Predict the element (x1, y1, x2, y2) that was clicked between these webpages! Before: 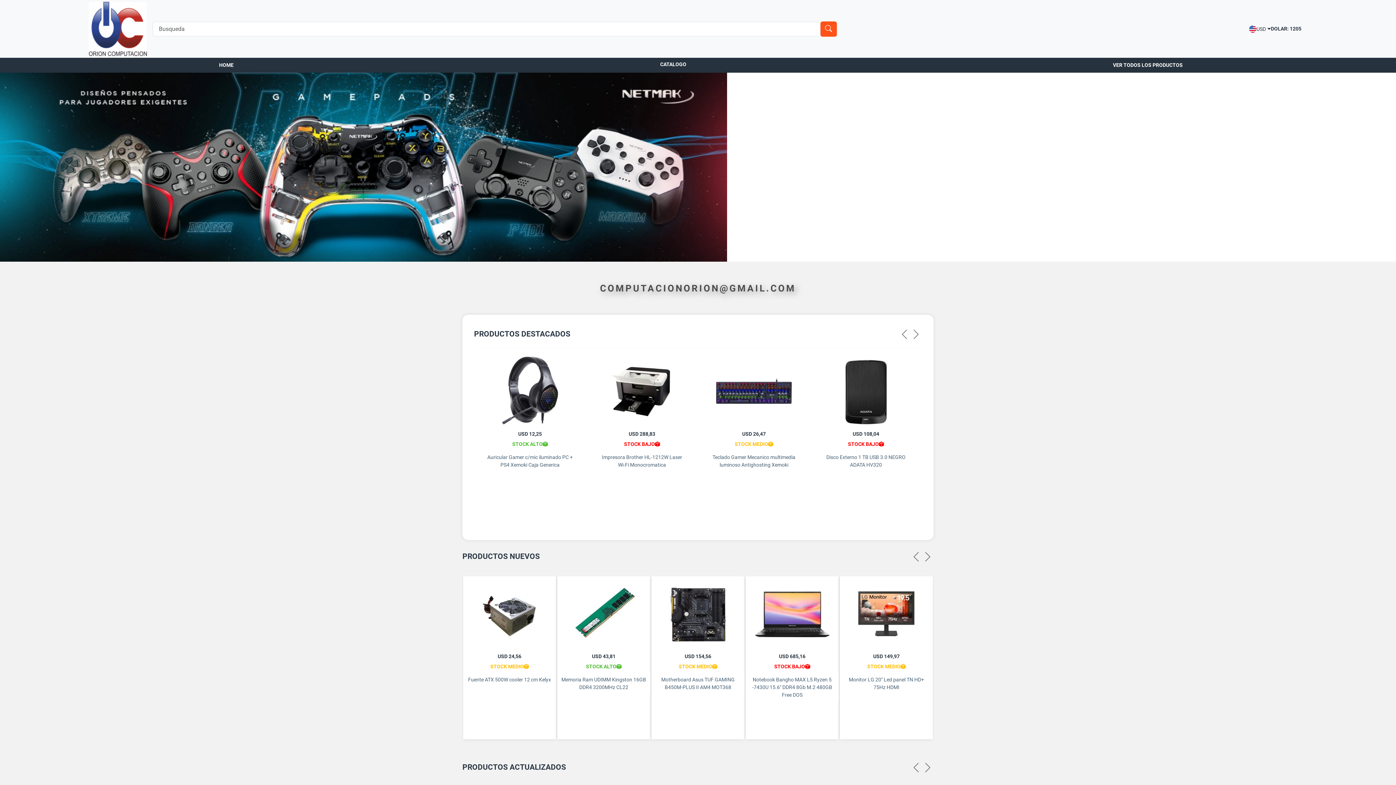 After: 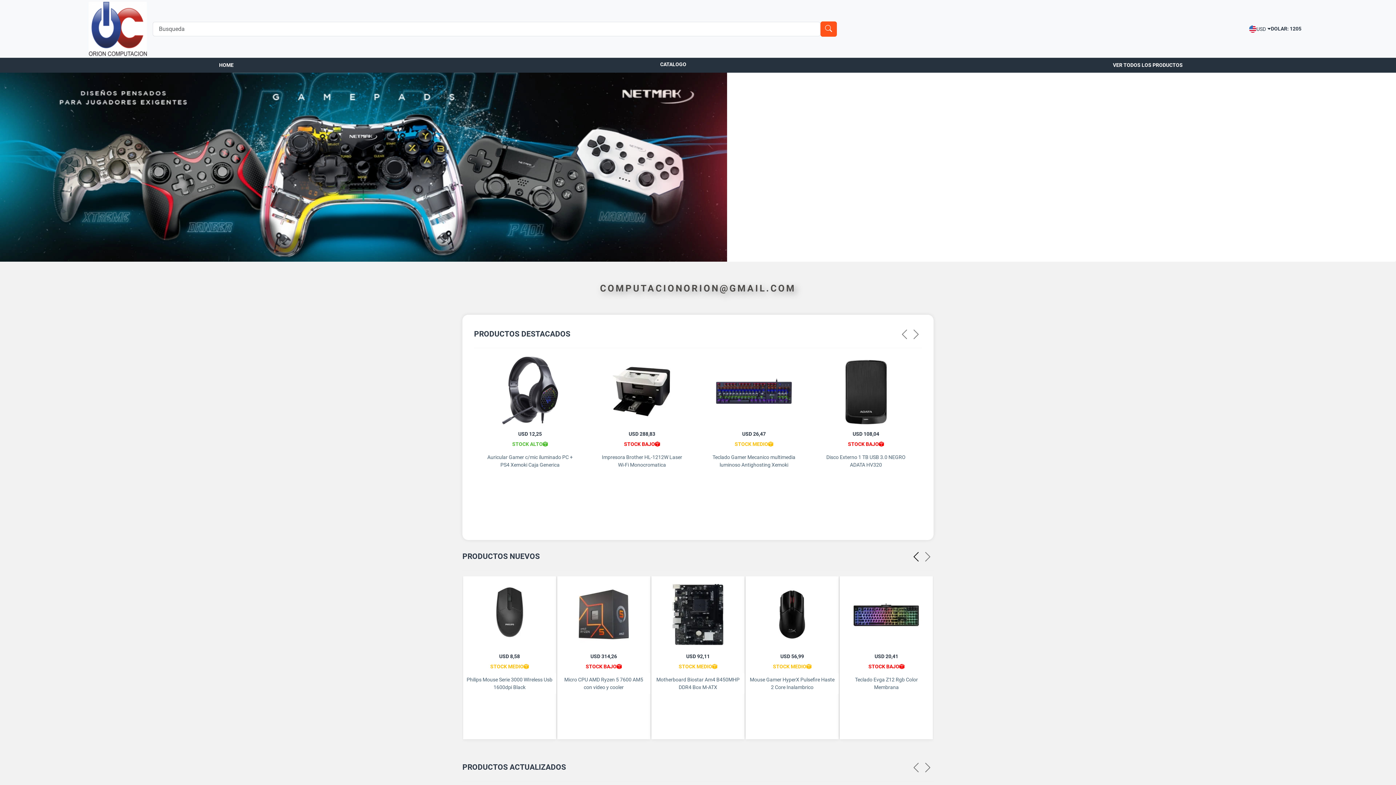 Action: bbox: (910, 551, 922, 562) label: Previous